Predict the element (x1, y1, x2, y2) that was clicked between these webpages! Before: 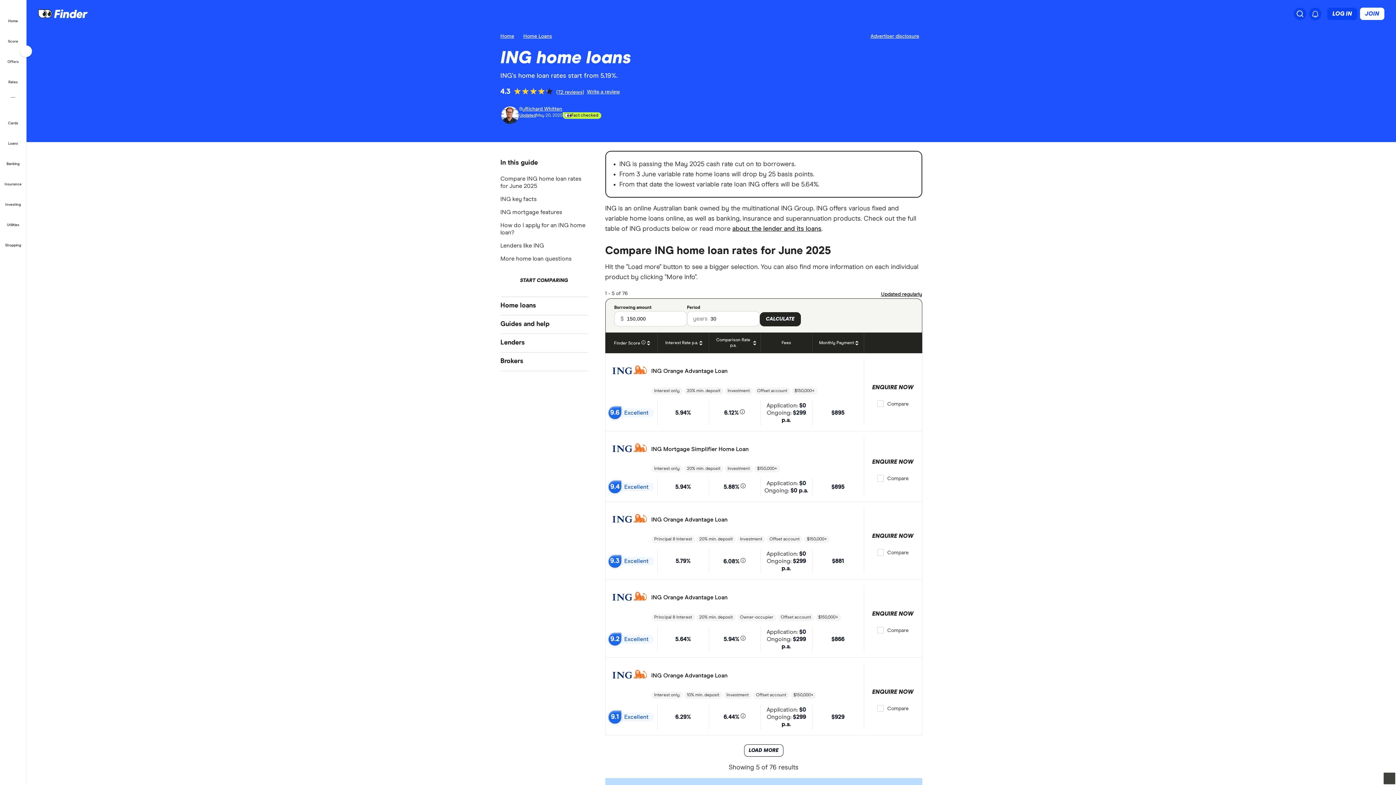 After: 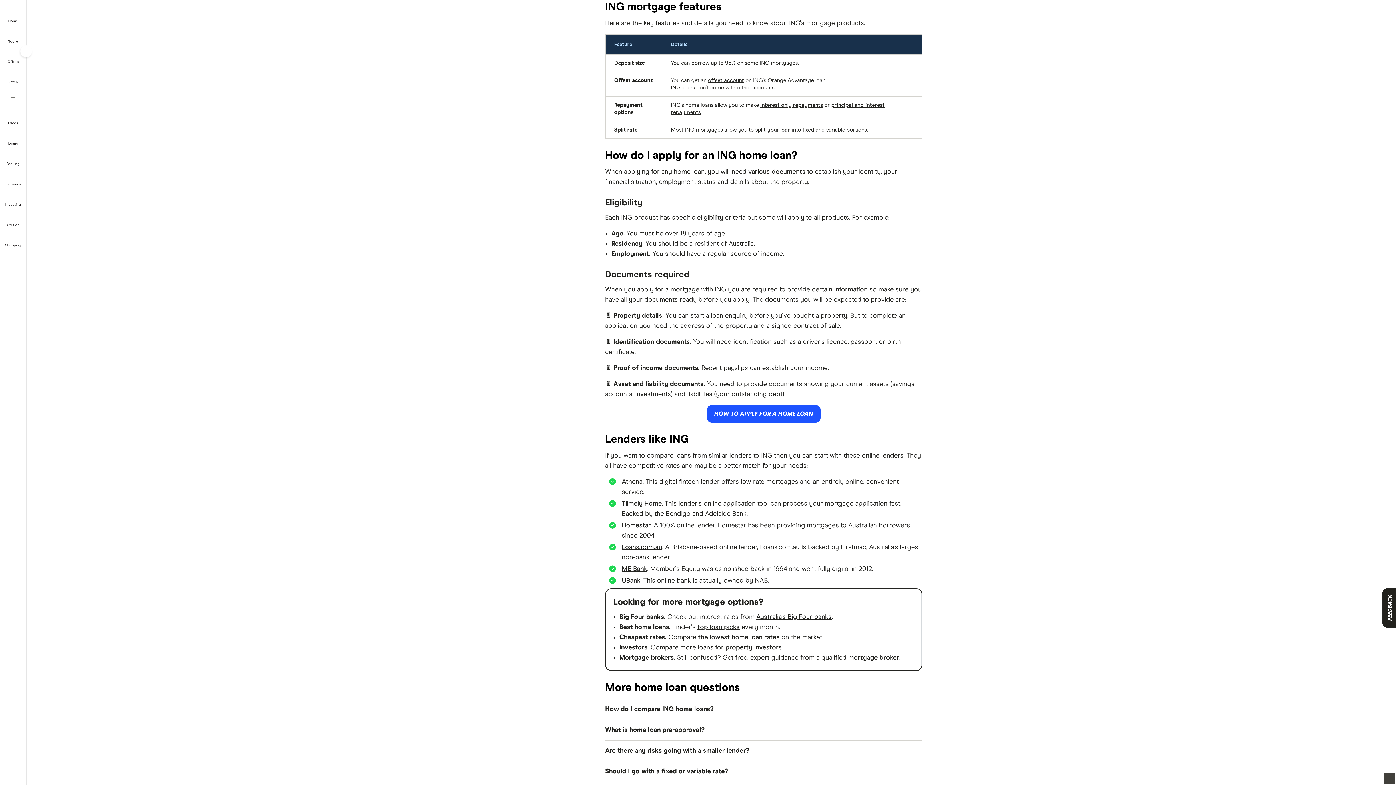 Action: label: ING mortgage features bbox: (500, 209, 562, 215)